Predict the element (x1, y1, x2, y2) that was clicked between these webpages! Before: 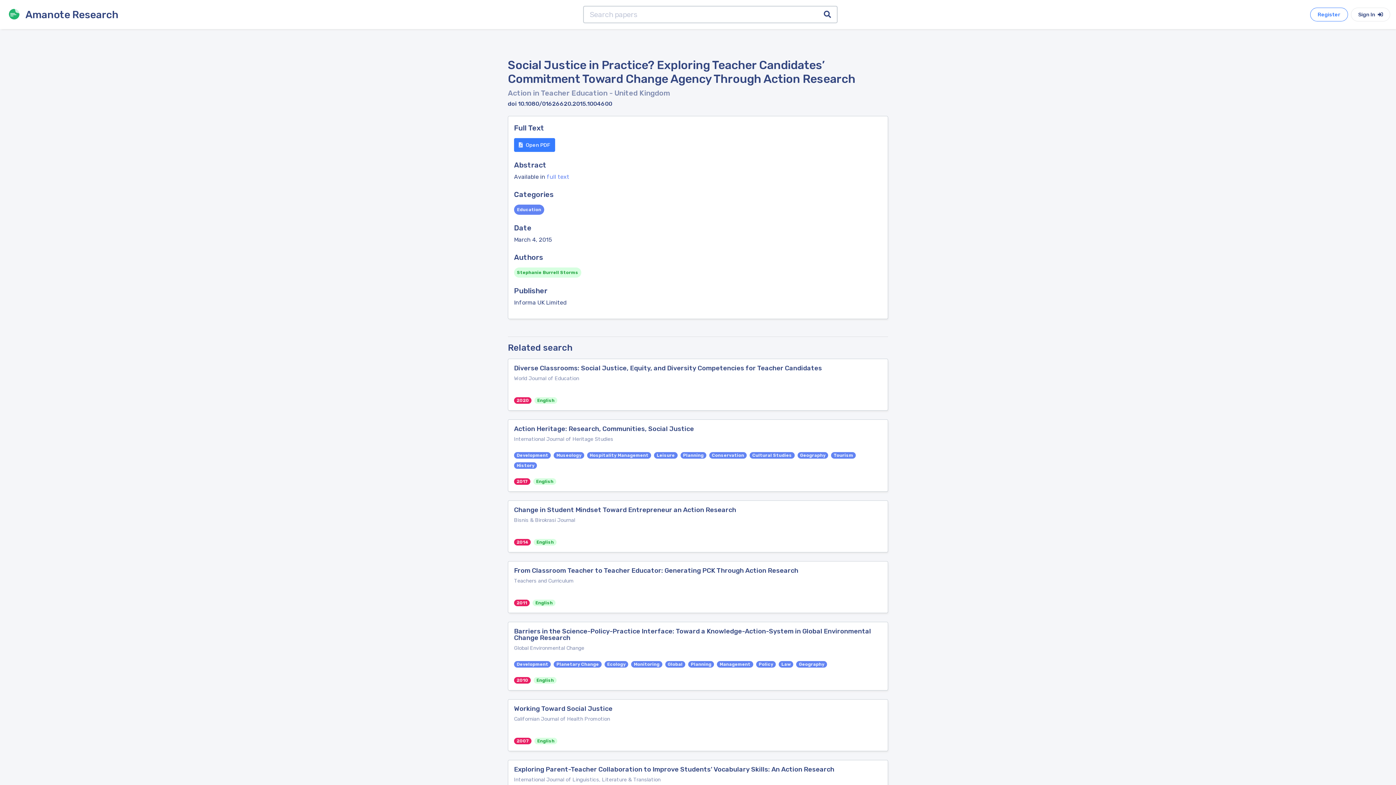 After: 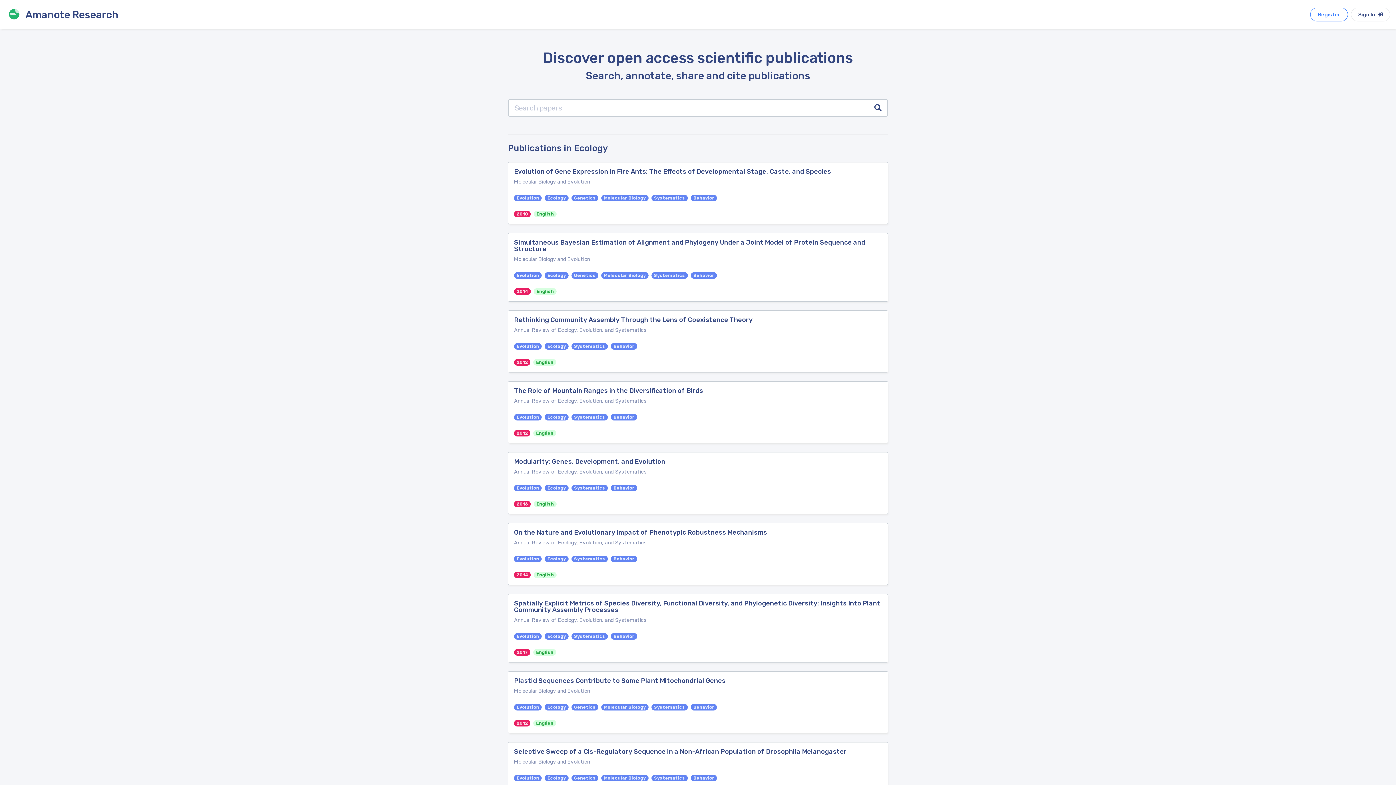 Action: label: Ecology bbox: (604, 660, 631, 667)